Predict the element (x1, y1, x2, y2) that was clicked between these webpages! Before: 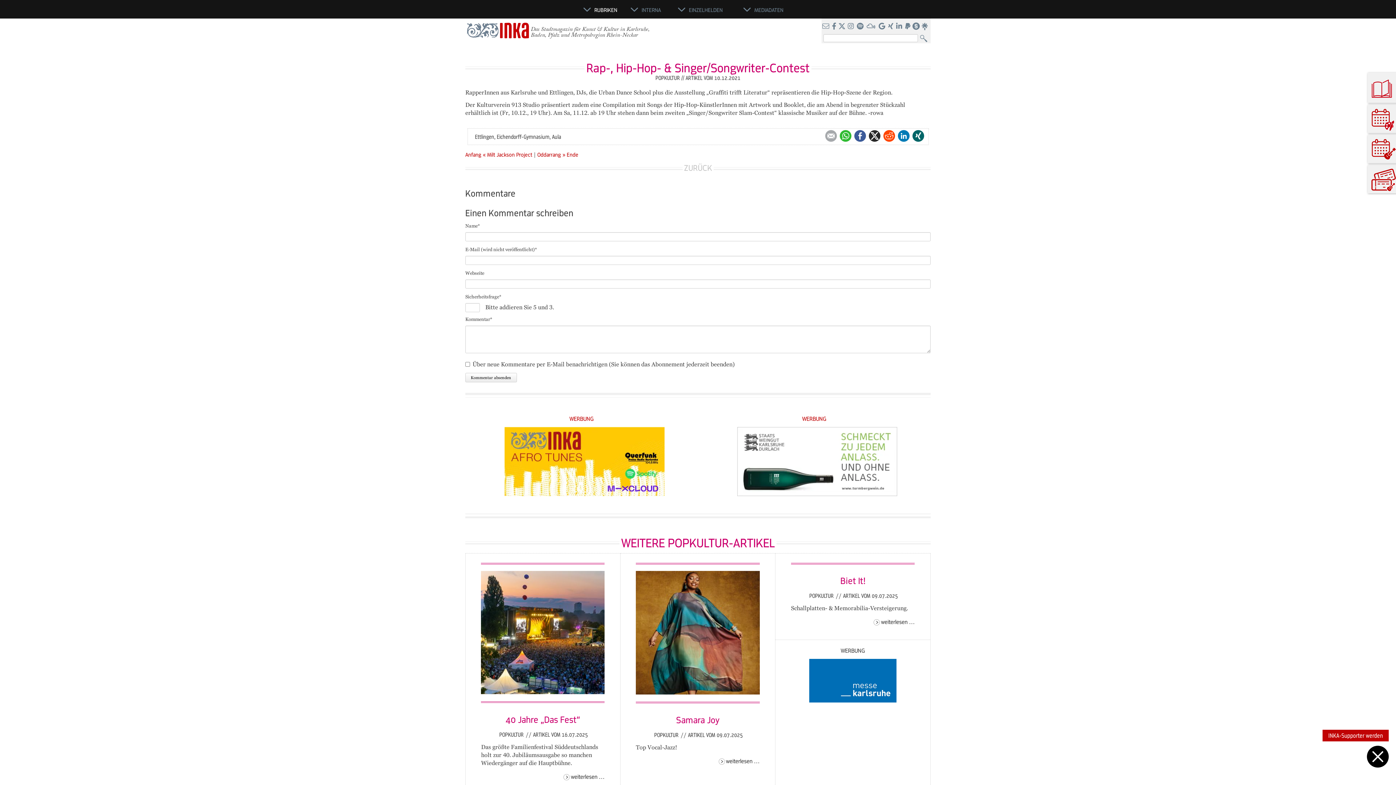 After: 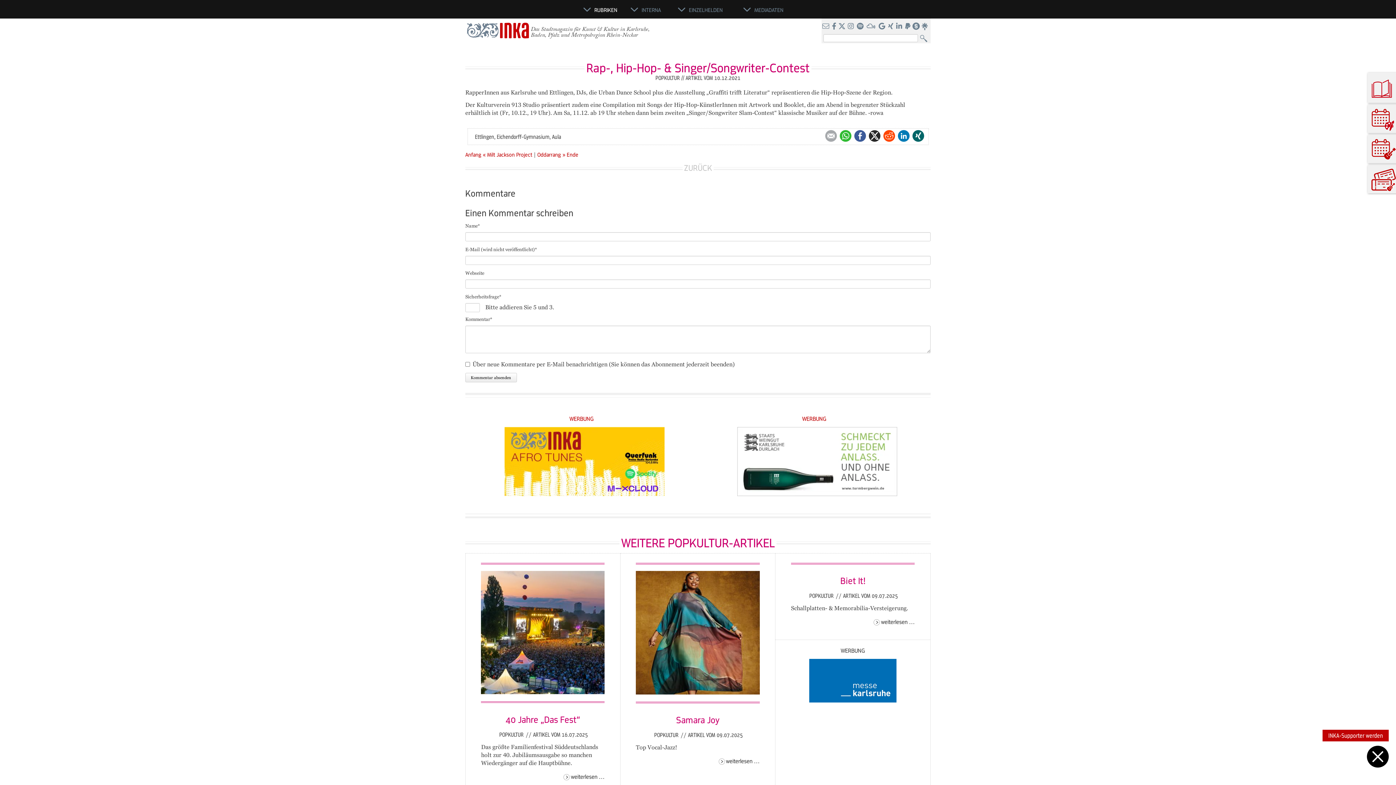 Action: bbox: (896, 23, 904, 29) label:  